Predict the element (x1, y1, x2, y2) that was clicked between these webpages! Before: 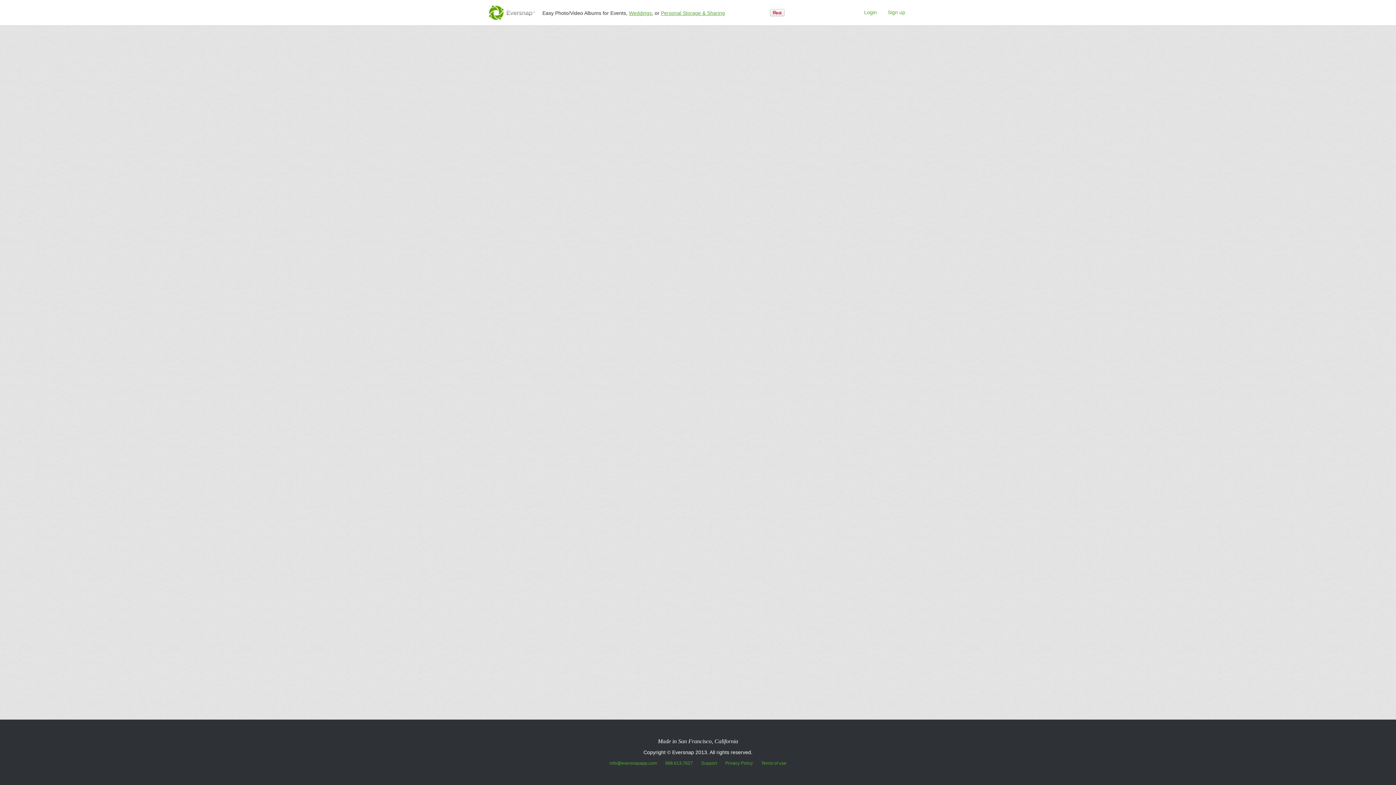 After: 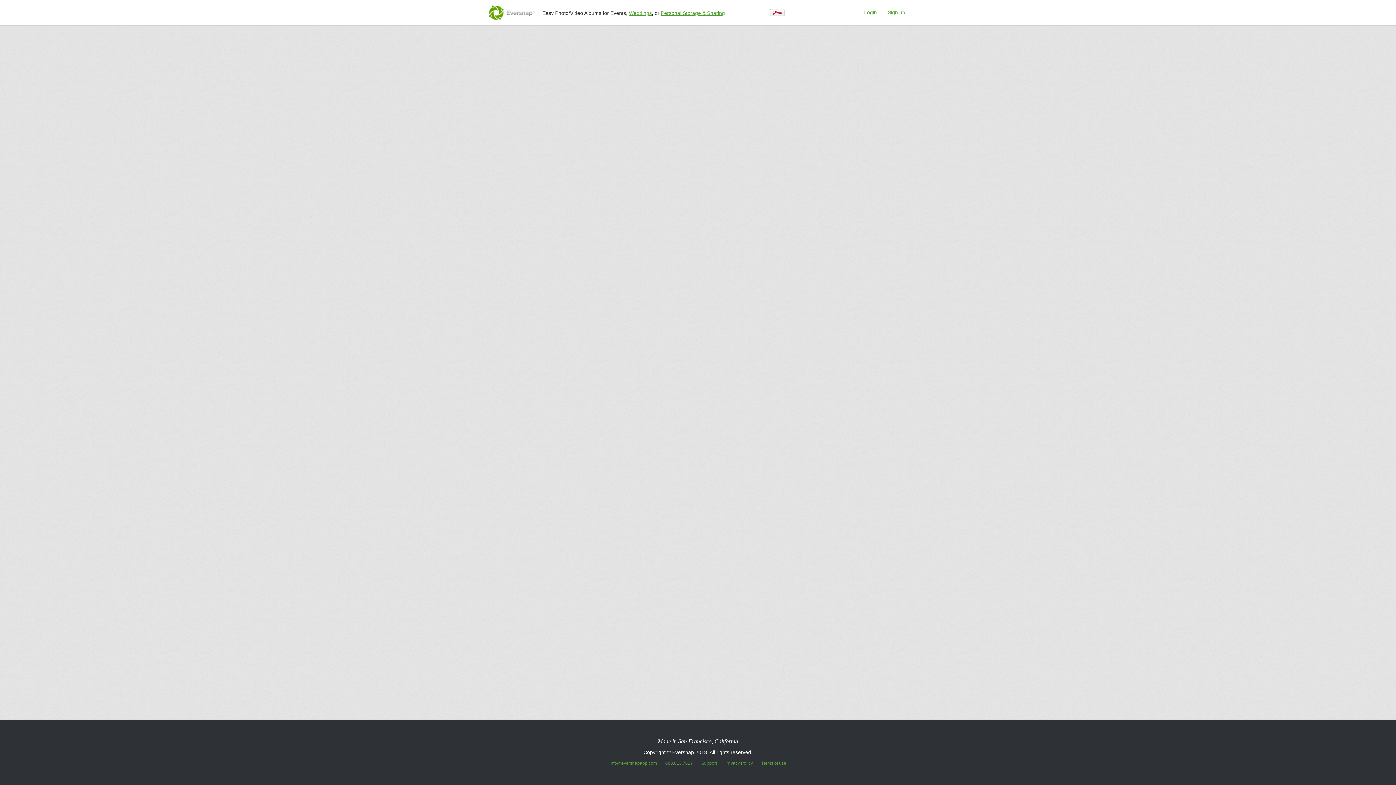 Action: bbox: (483, 0, 540, 25)